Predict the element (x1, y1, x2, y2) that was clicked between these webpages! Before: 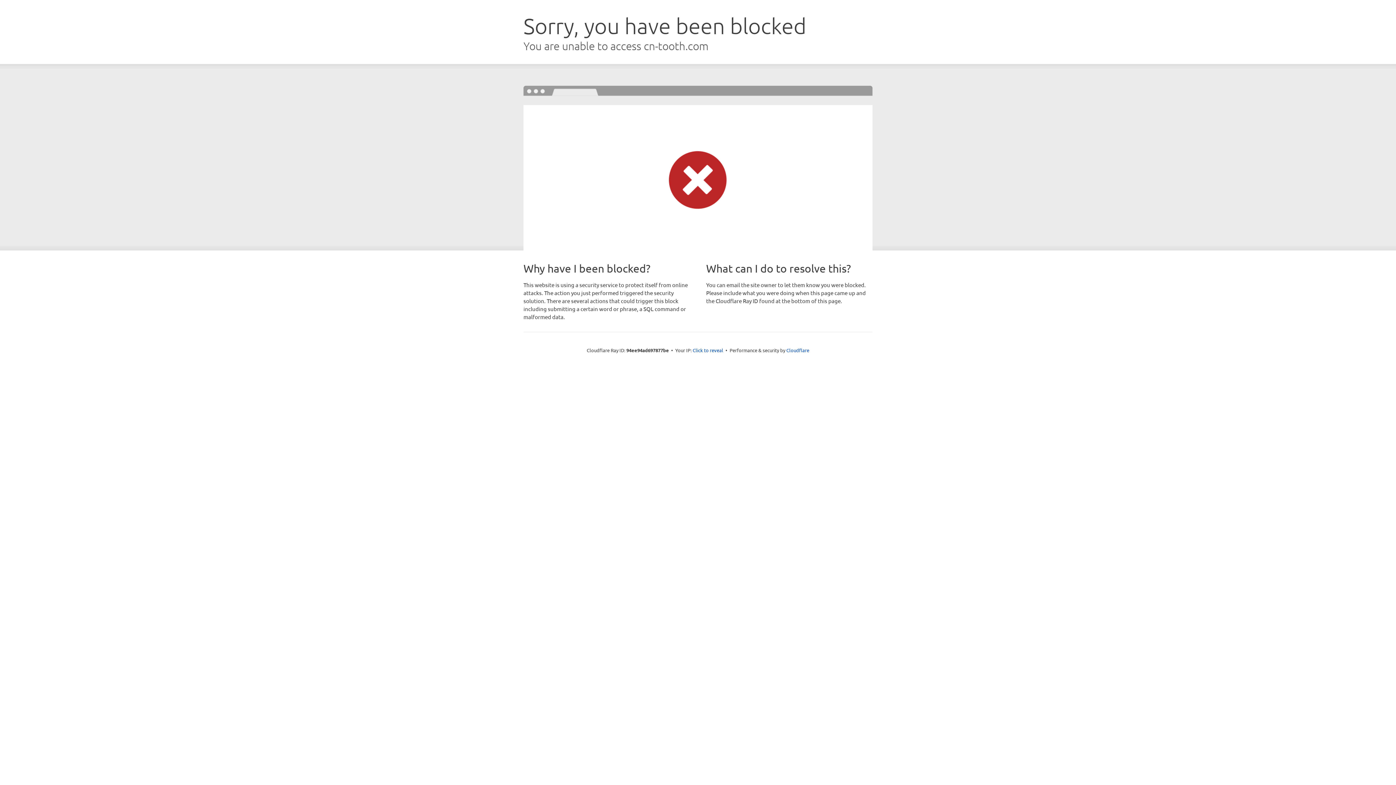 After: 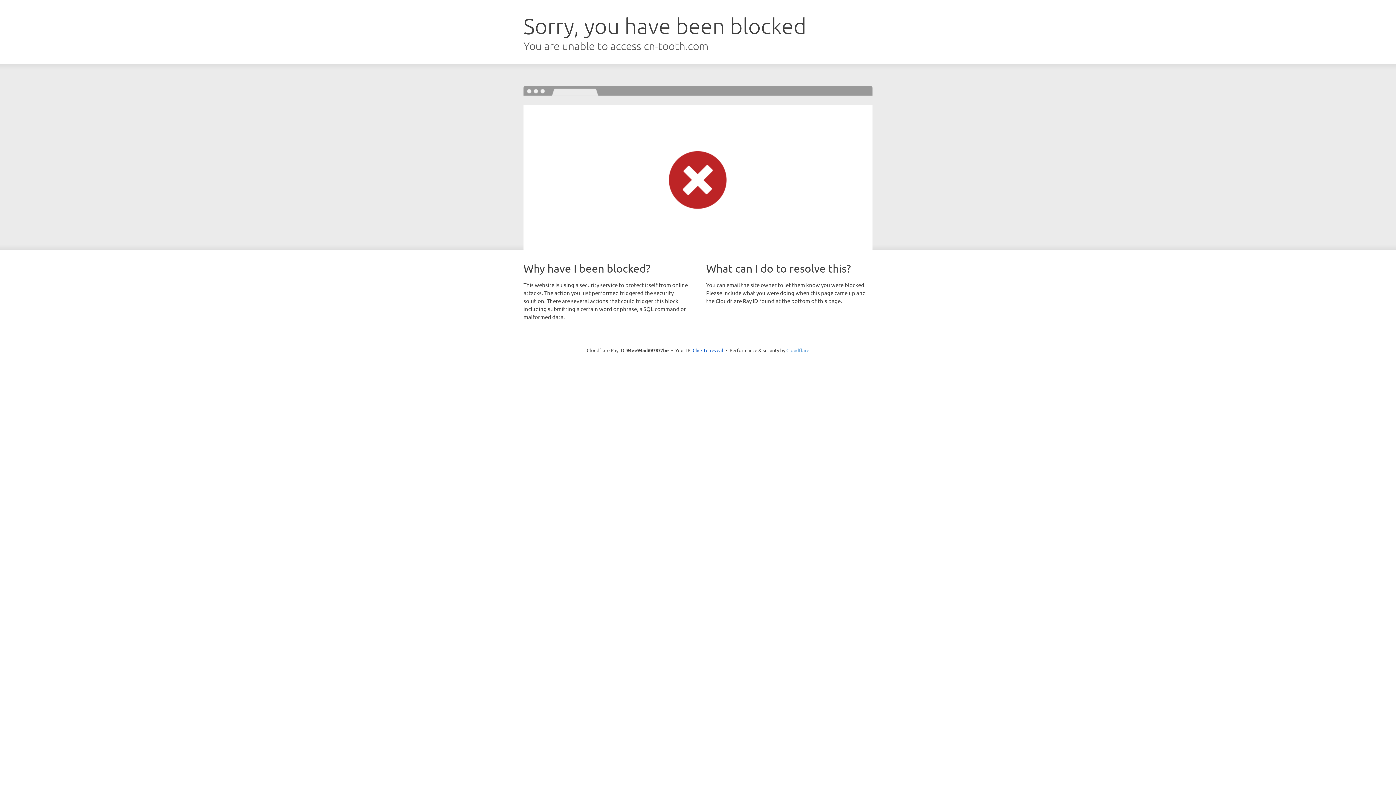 Action: label: Cloudflare bbox: (786, 347, 809, 353)